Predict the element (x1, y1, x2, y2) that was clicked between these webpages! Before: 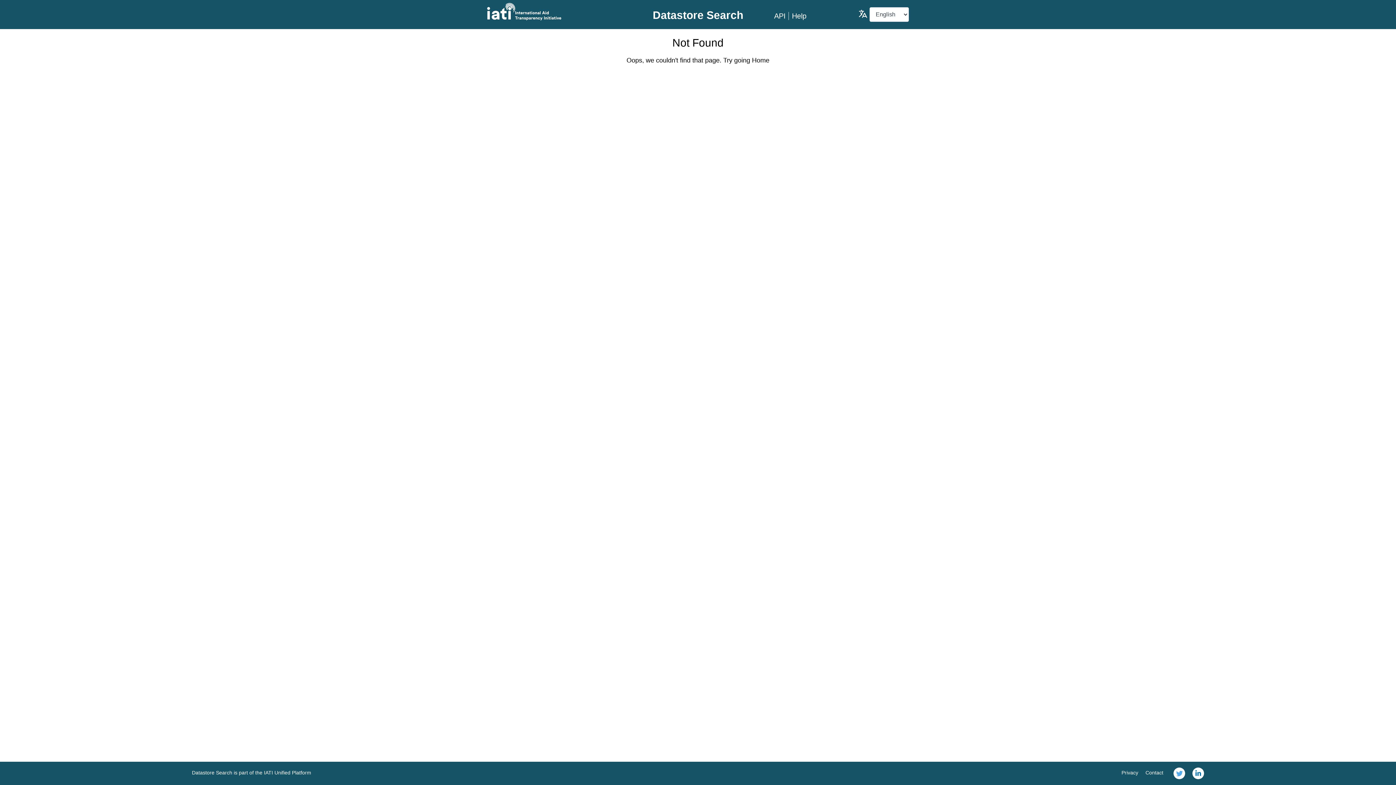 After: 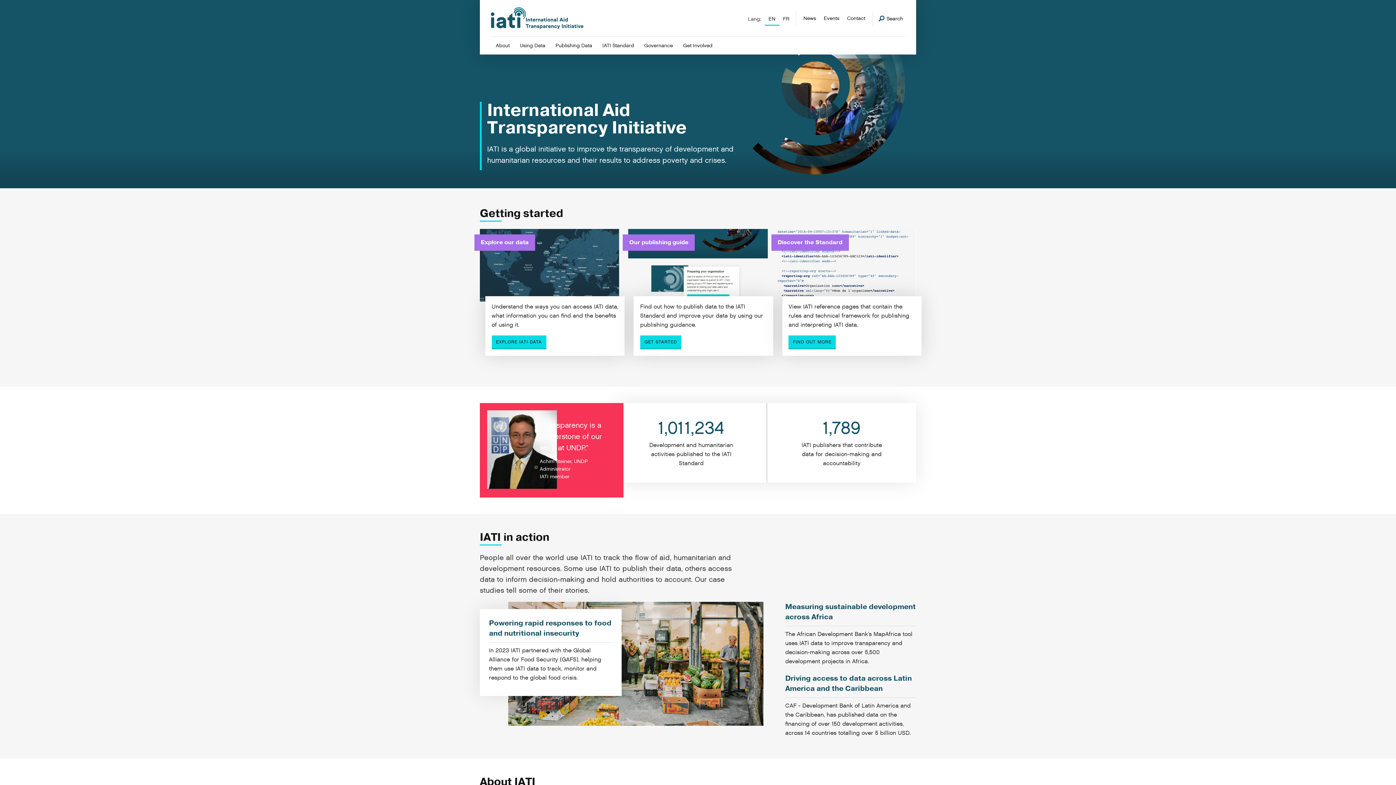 Action: bbox: (487, 2, 627, 20)